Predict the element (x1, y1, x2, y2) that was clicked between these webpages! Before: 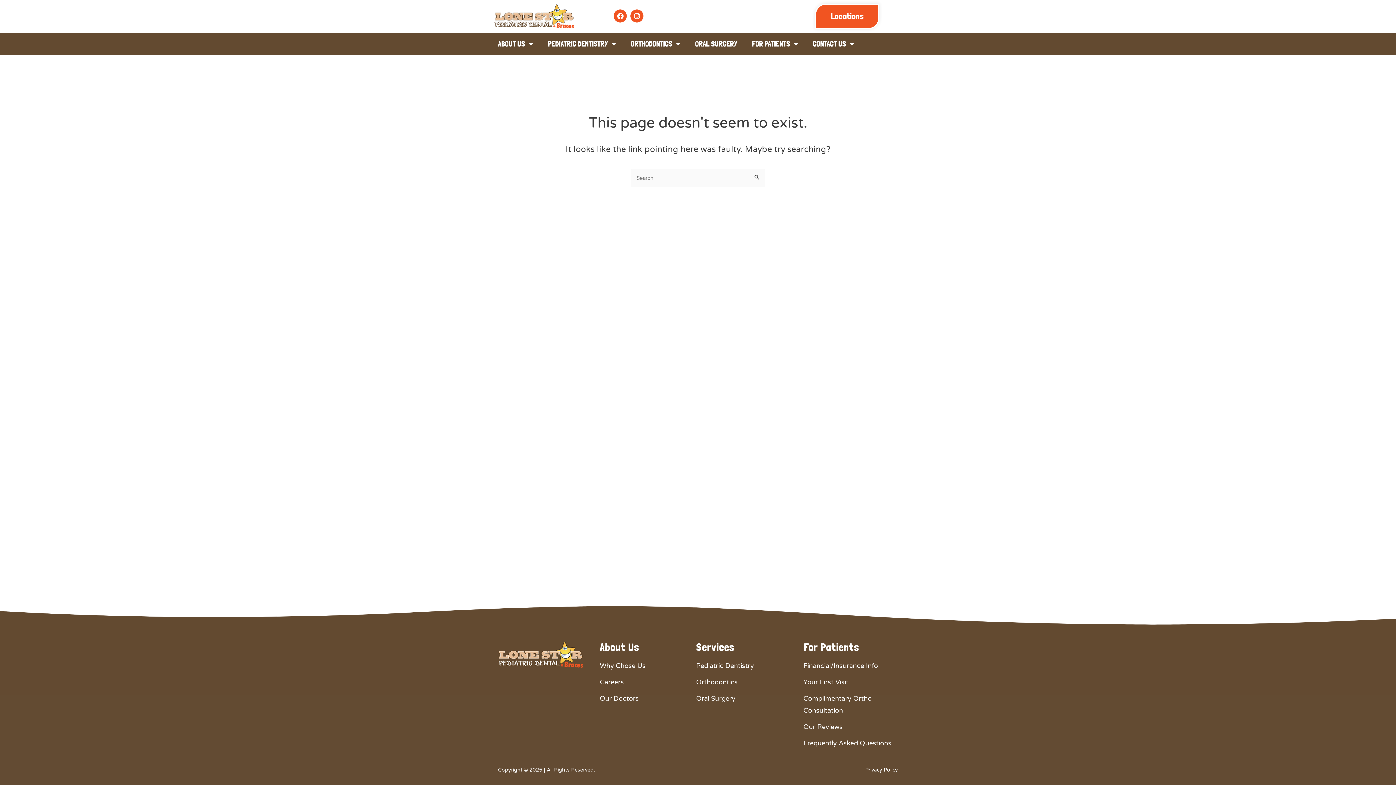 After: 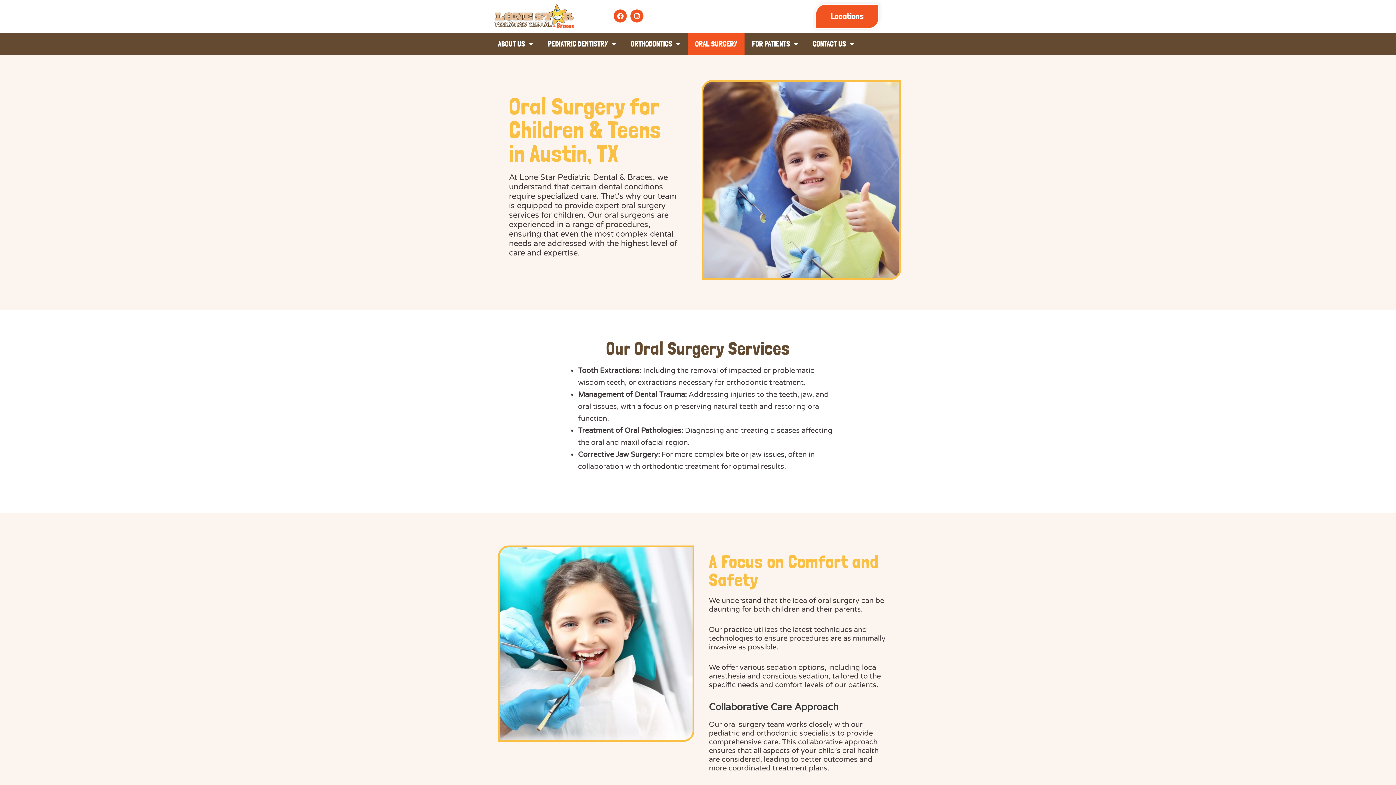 Action: label: ORAL SURGERY bbox: (688, 32, 744, 54)